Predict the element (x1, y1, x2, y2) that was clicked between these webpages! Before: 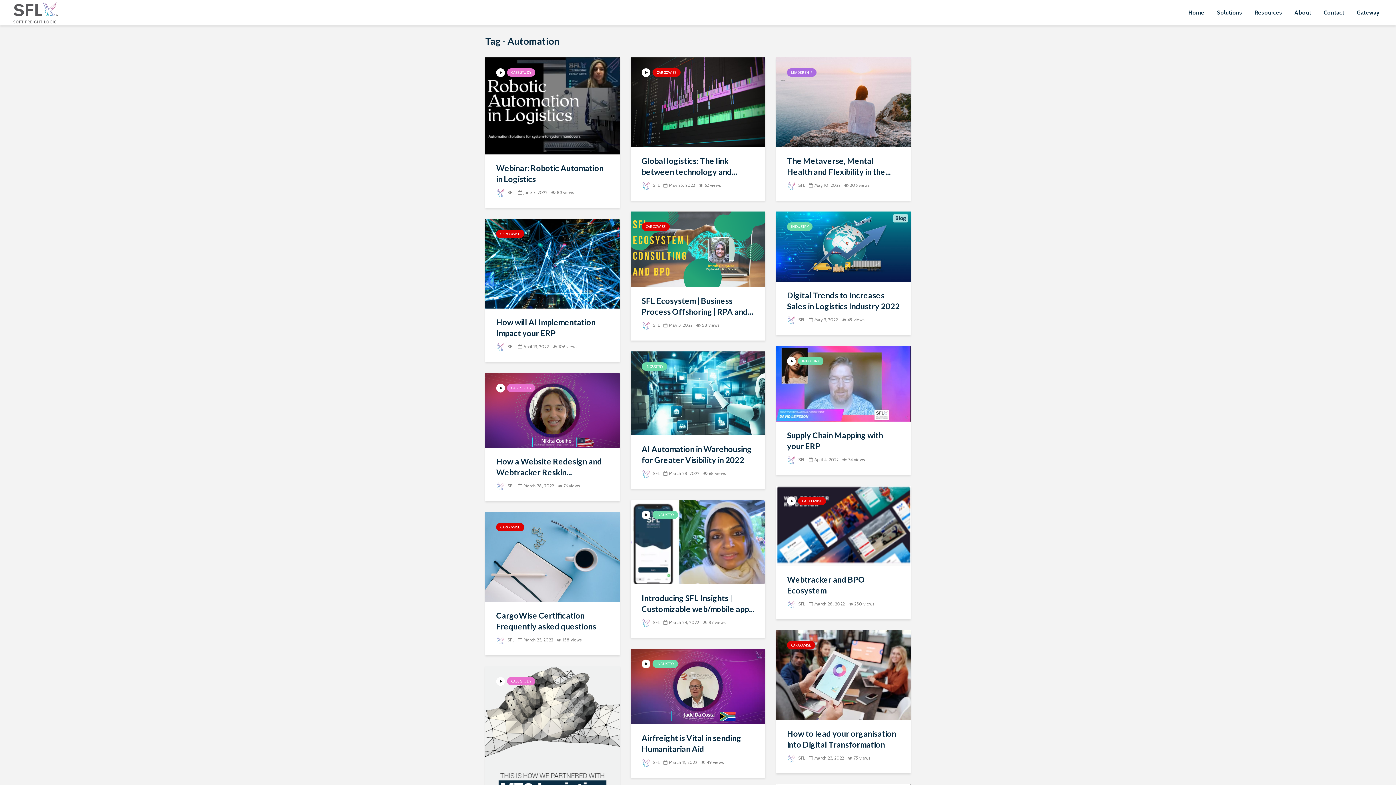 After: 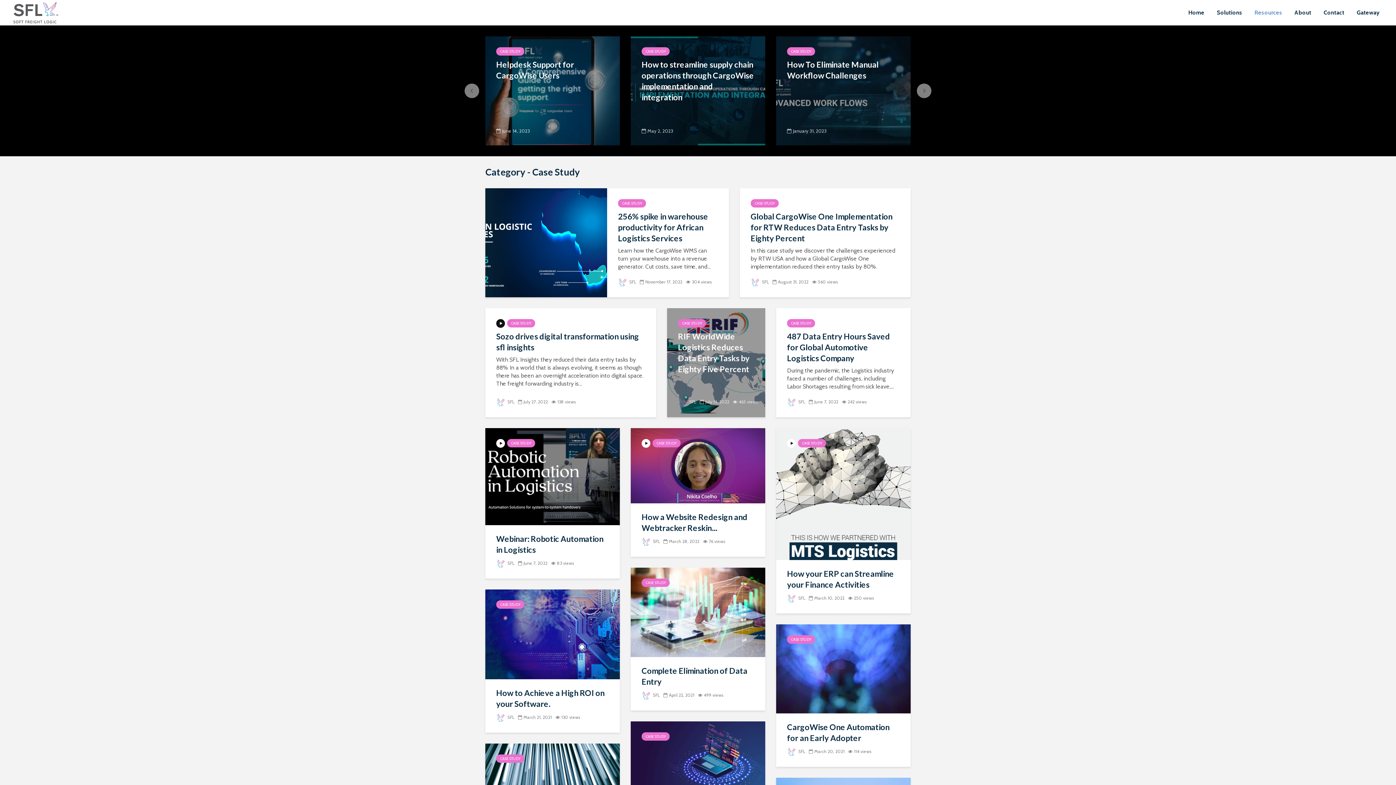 Action: bbox: (507, 383, 535, 392) label: CASE STUDY